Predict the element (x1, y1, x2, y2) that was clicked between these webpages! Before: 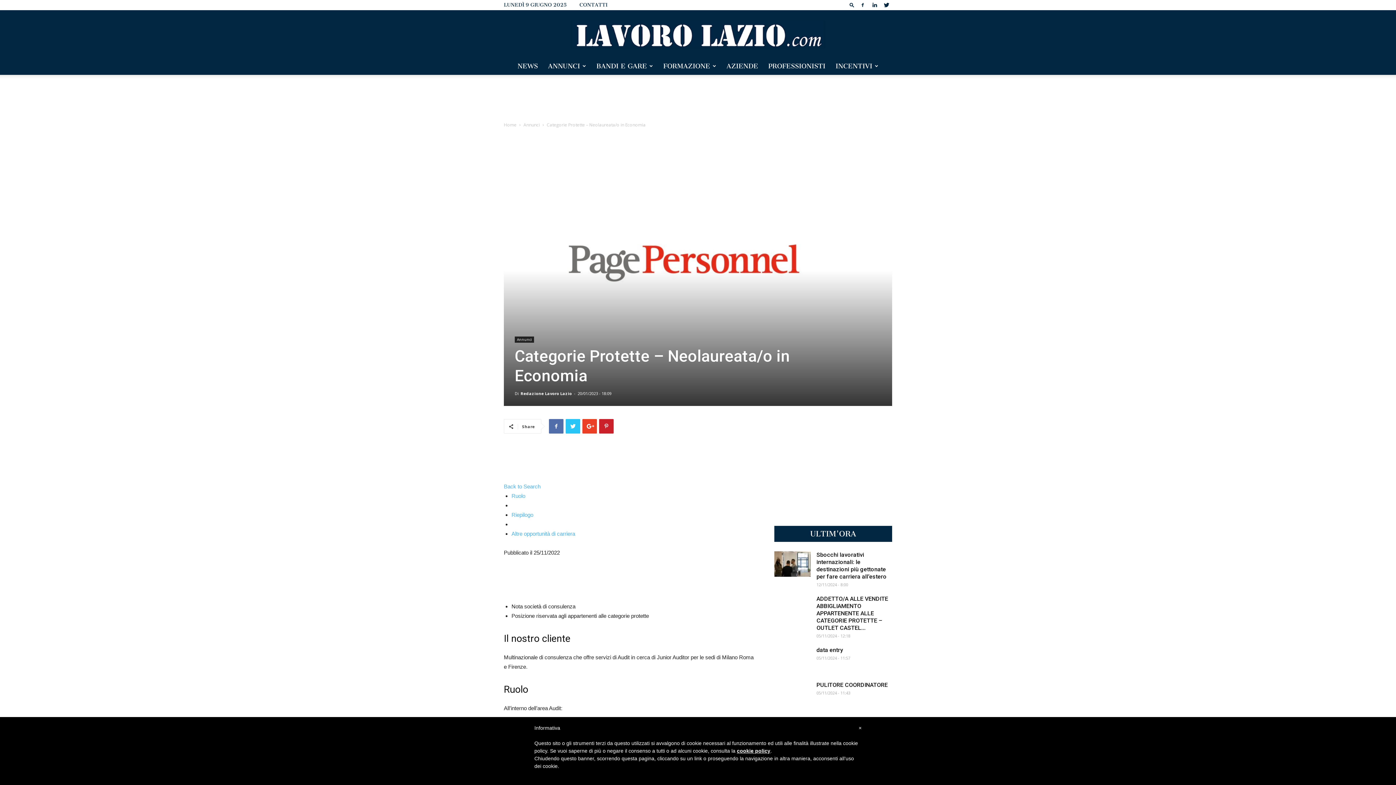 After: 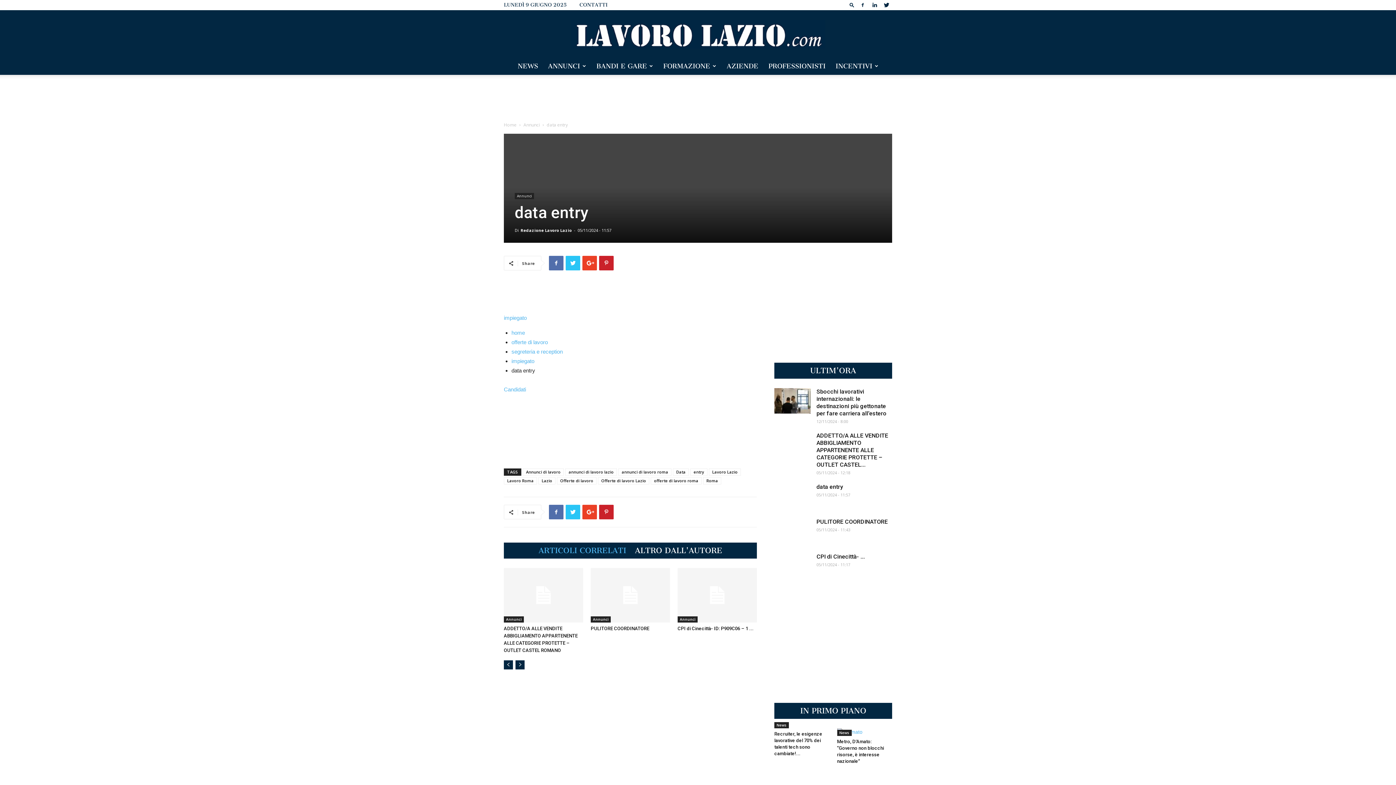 Action: label: data entry bbox: (816, 646, 843, 653)